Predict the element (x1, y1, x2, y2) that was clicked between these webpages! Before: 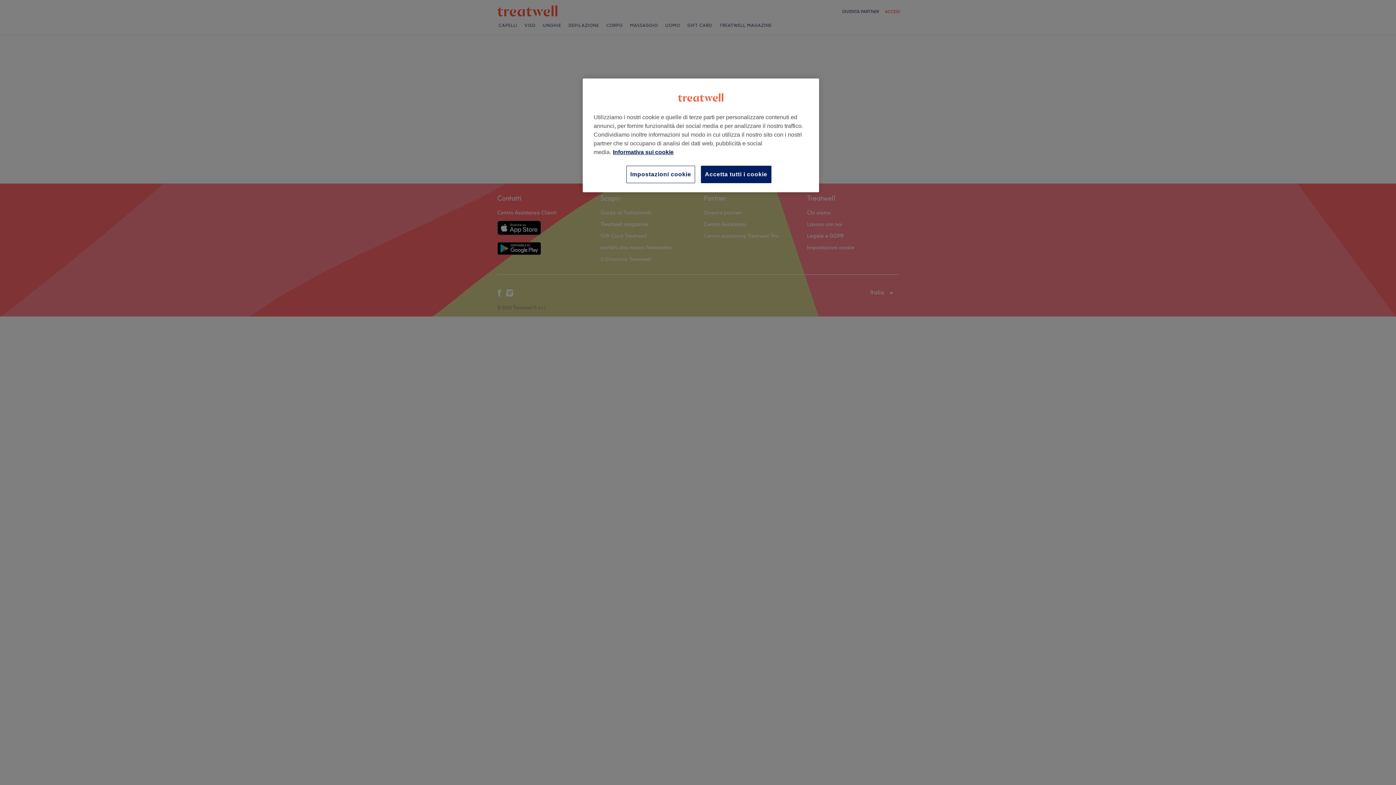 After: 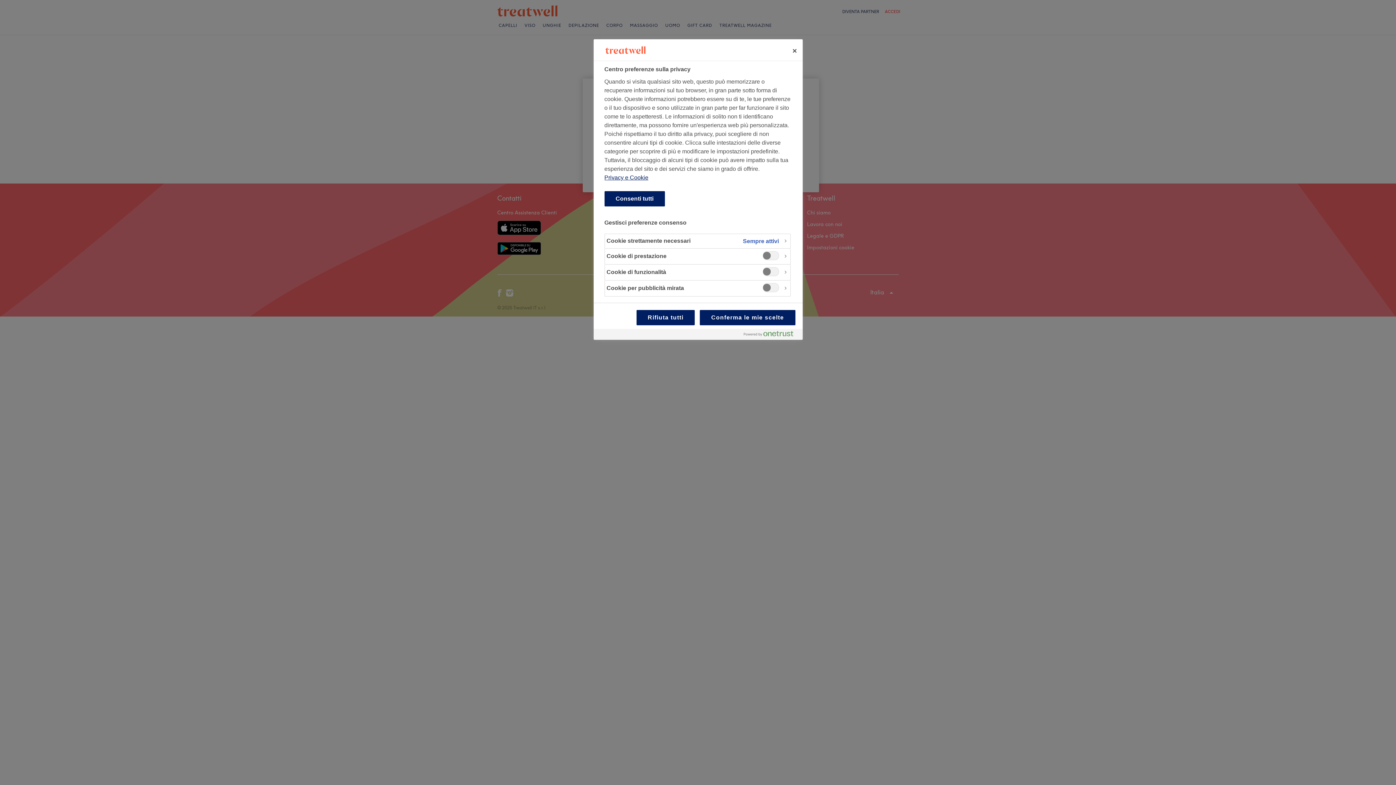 Action: label: Impostazioni cookie bbox: (626, 165, 695, 183)